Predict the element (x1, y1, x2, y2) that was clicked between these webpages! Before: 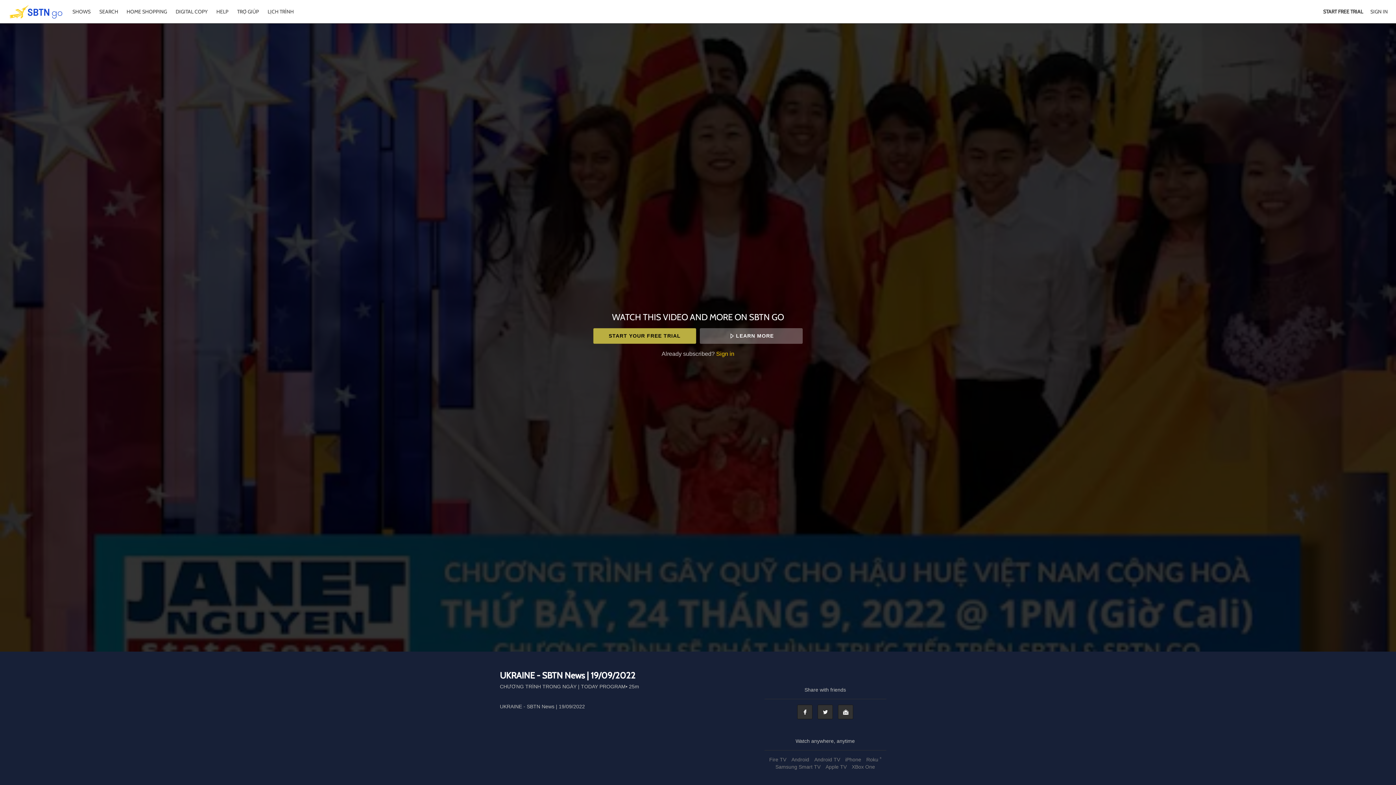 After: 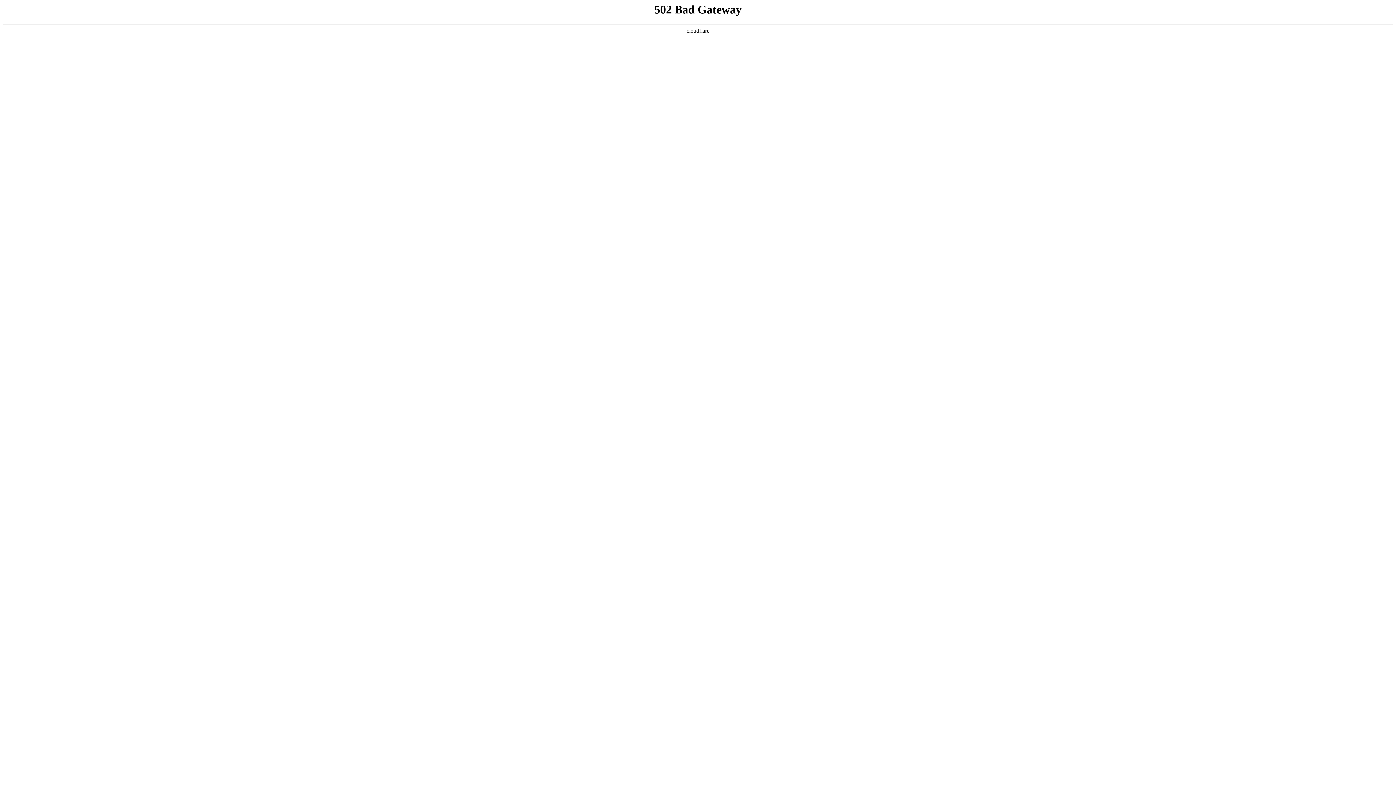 Action: label: CHƯƠNG TRÌNH TRONG NGÀY | TODAY PROGRAM bbox: (500, 683, 625, 690)